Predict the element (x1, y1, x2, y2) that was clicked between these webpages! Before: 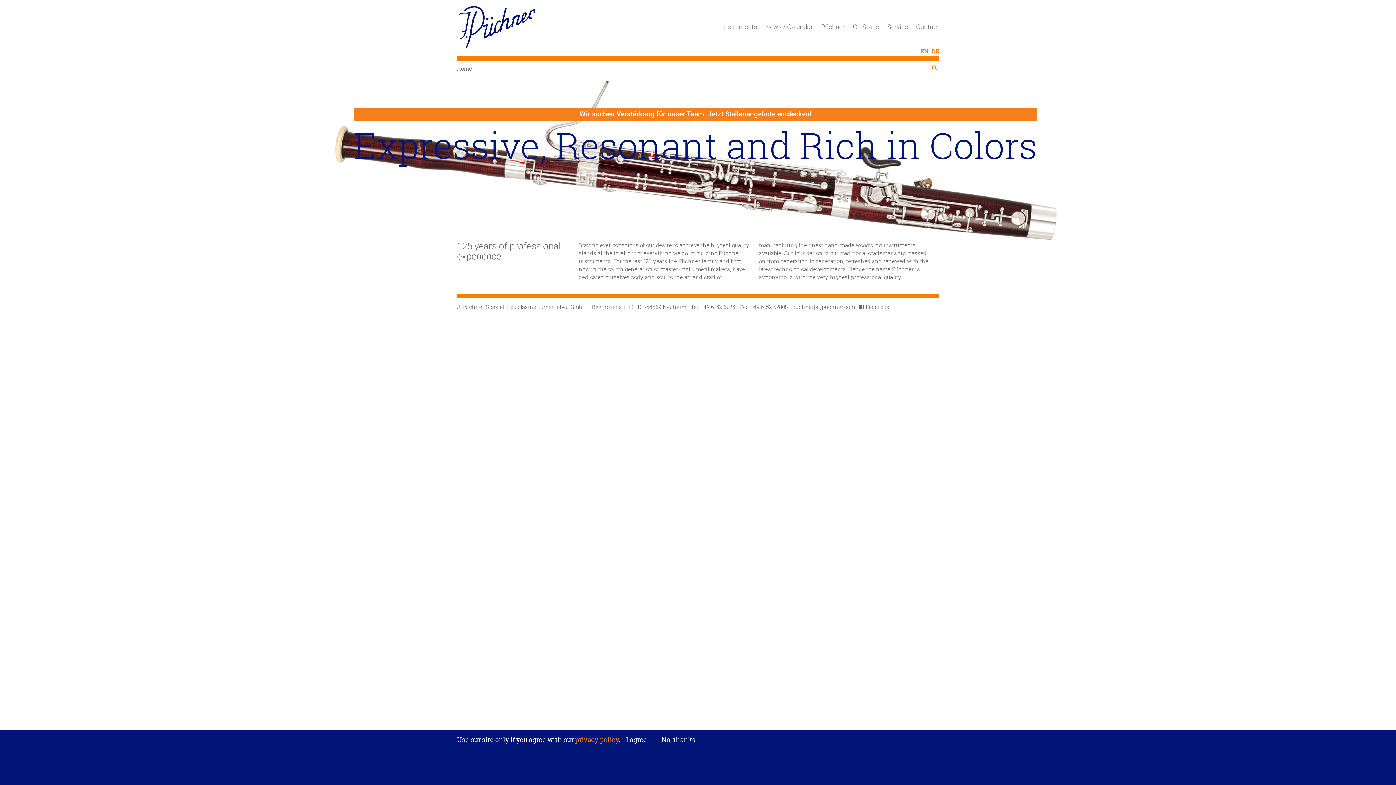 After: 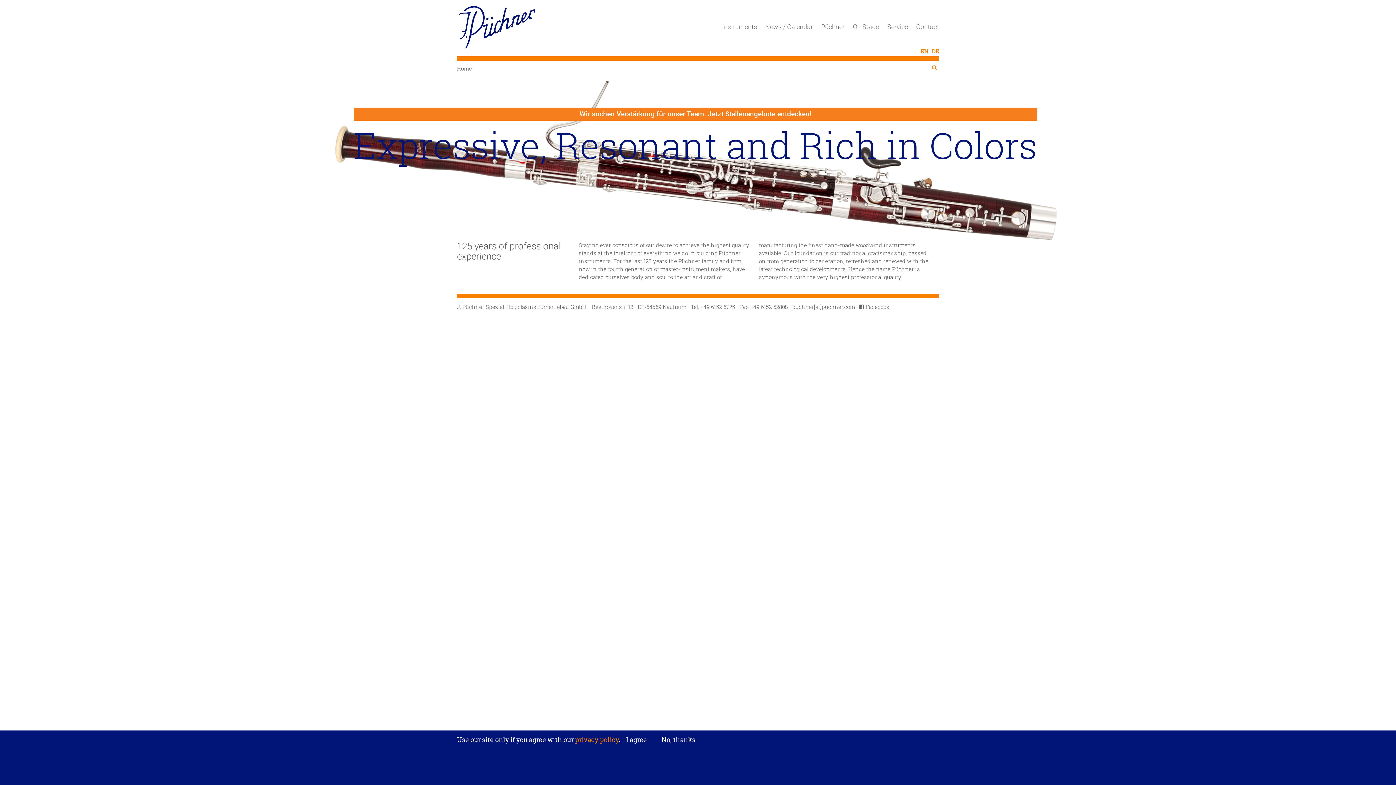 Action: bbox: (457, 5, 542, 49)